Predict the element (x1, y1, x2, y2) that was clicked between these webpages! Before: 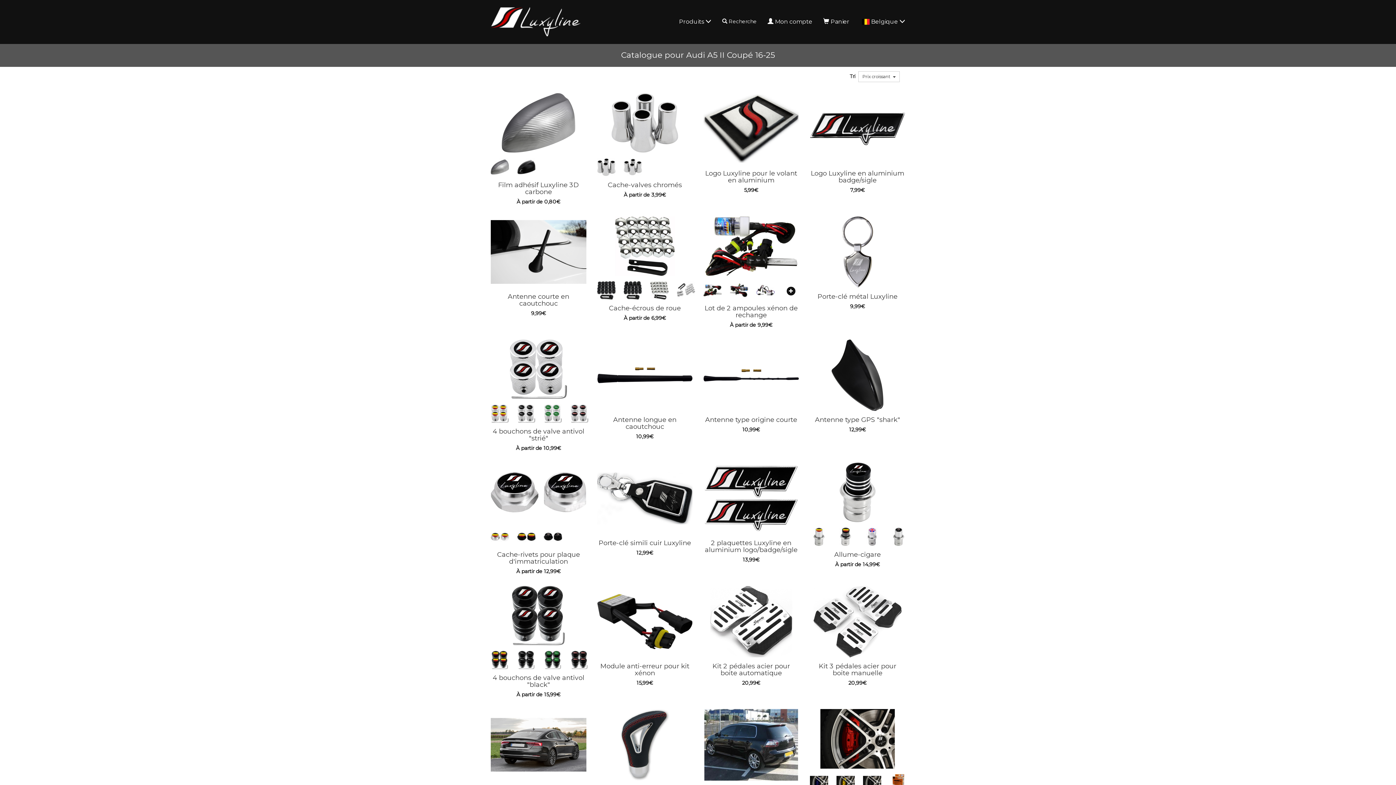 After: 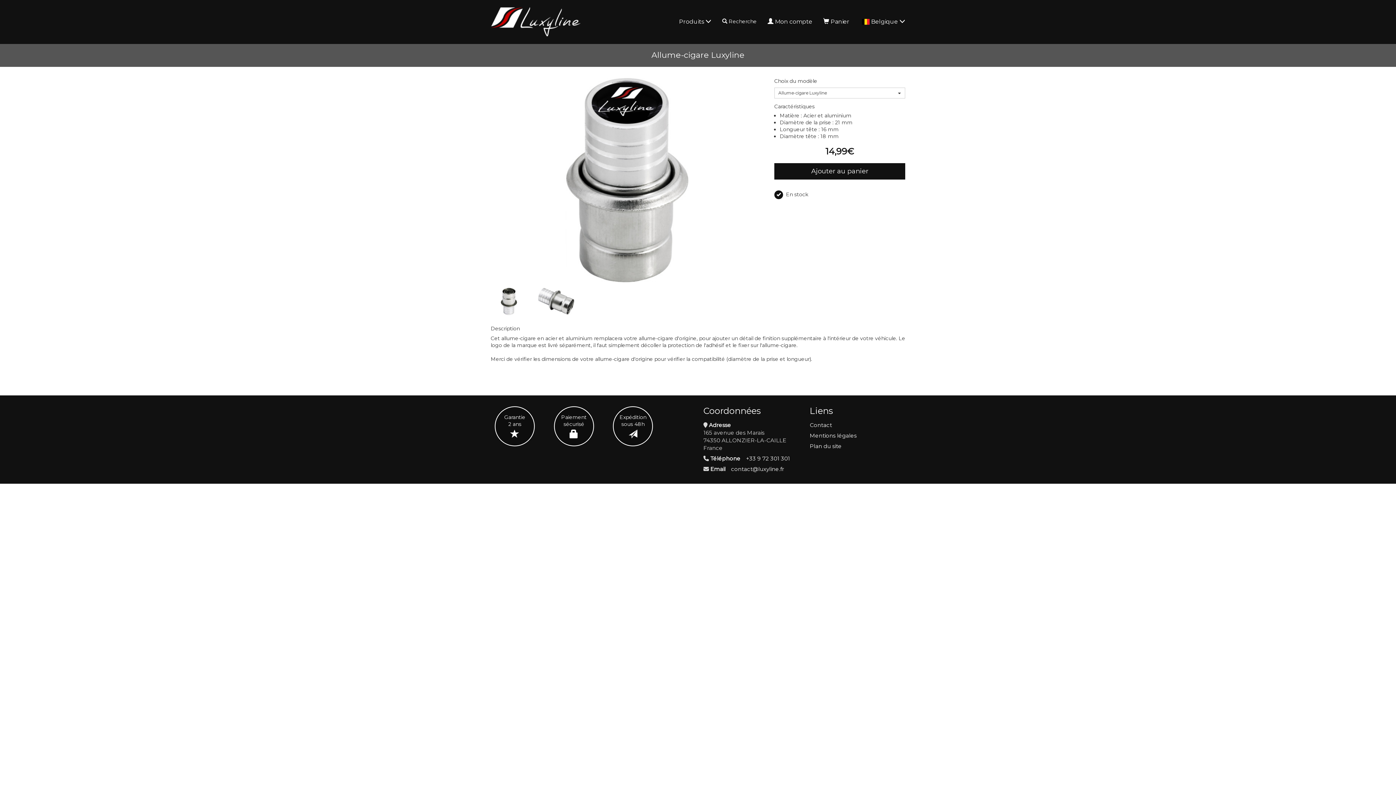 Action: bbox: (889, 533, 907, 539)